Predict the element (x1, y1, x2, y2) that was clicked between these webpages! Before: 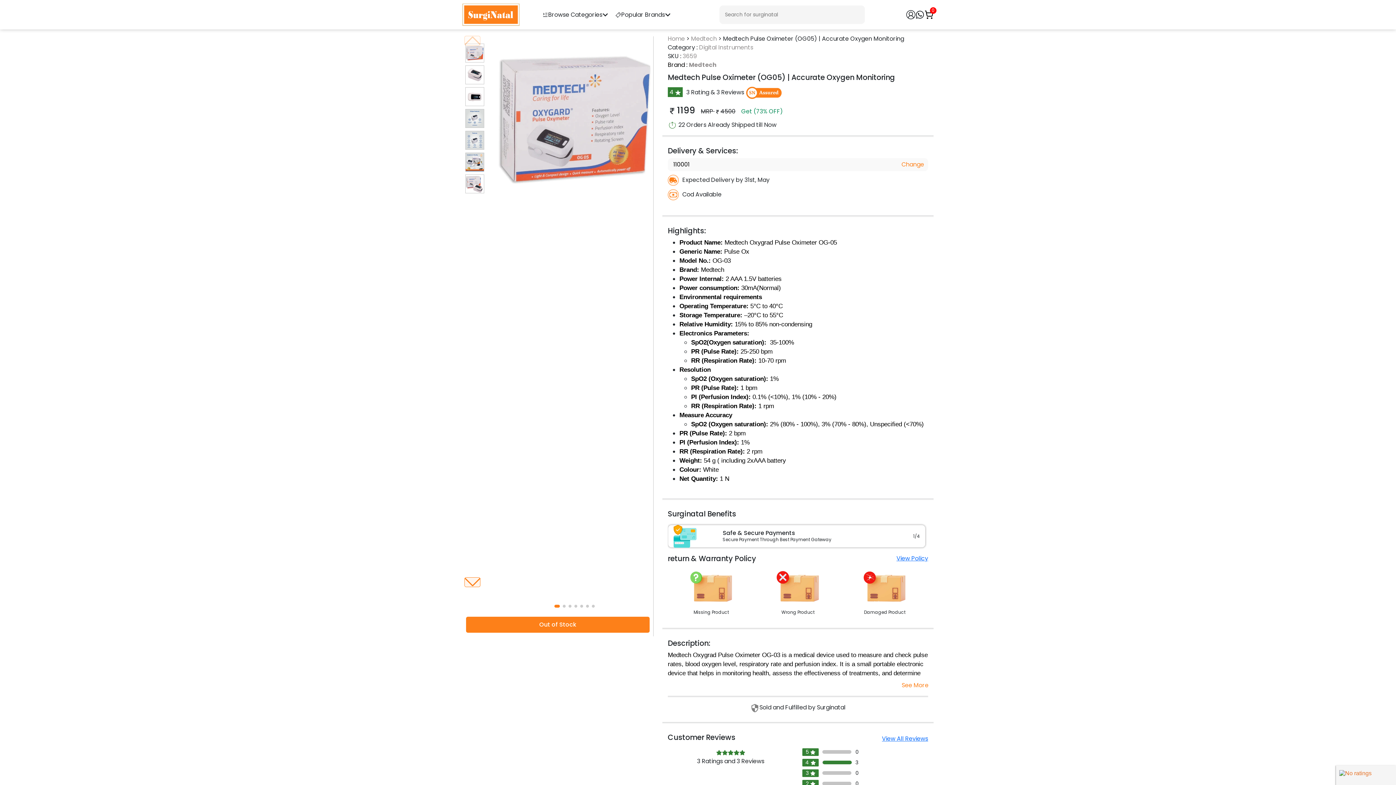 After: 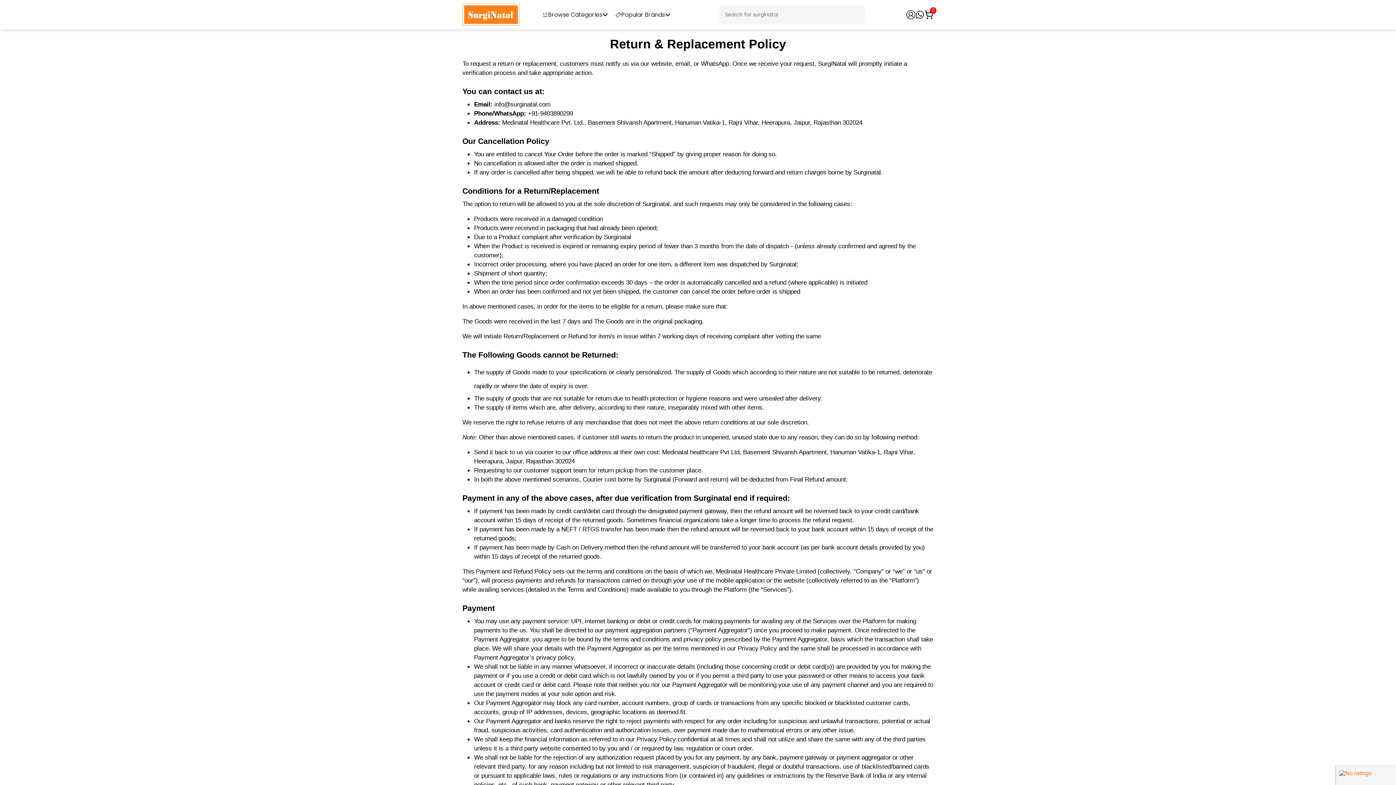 Action: bbox: (896, 534, 928, 542) label: View Policy